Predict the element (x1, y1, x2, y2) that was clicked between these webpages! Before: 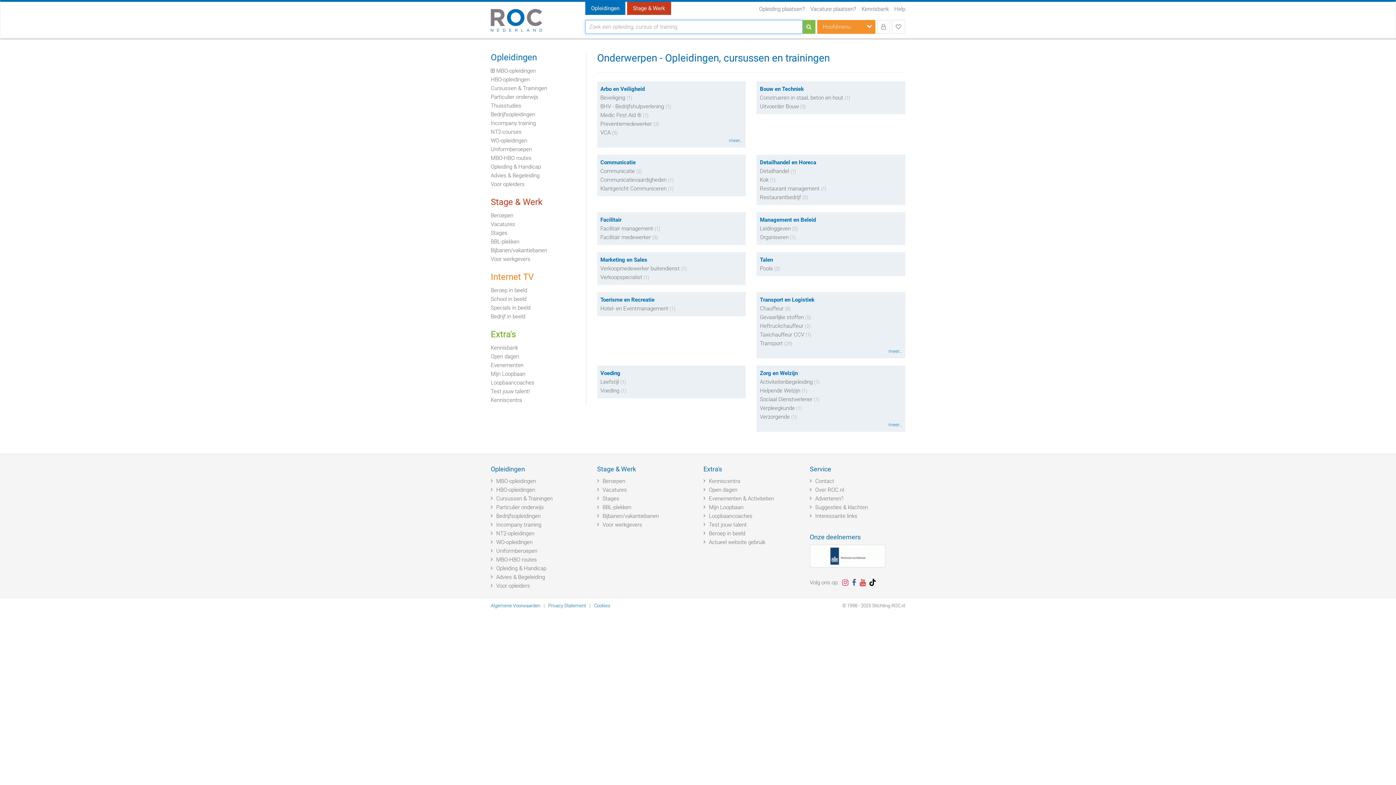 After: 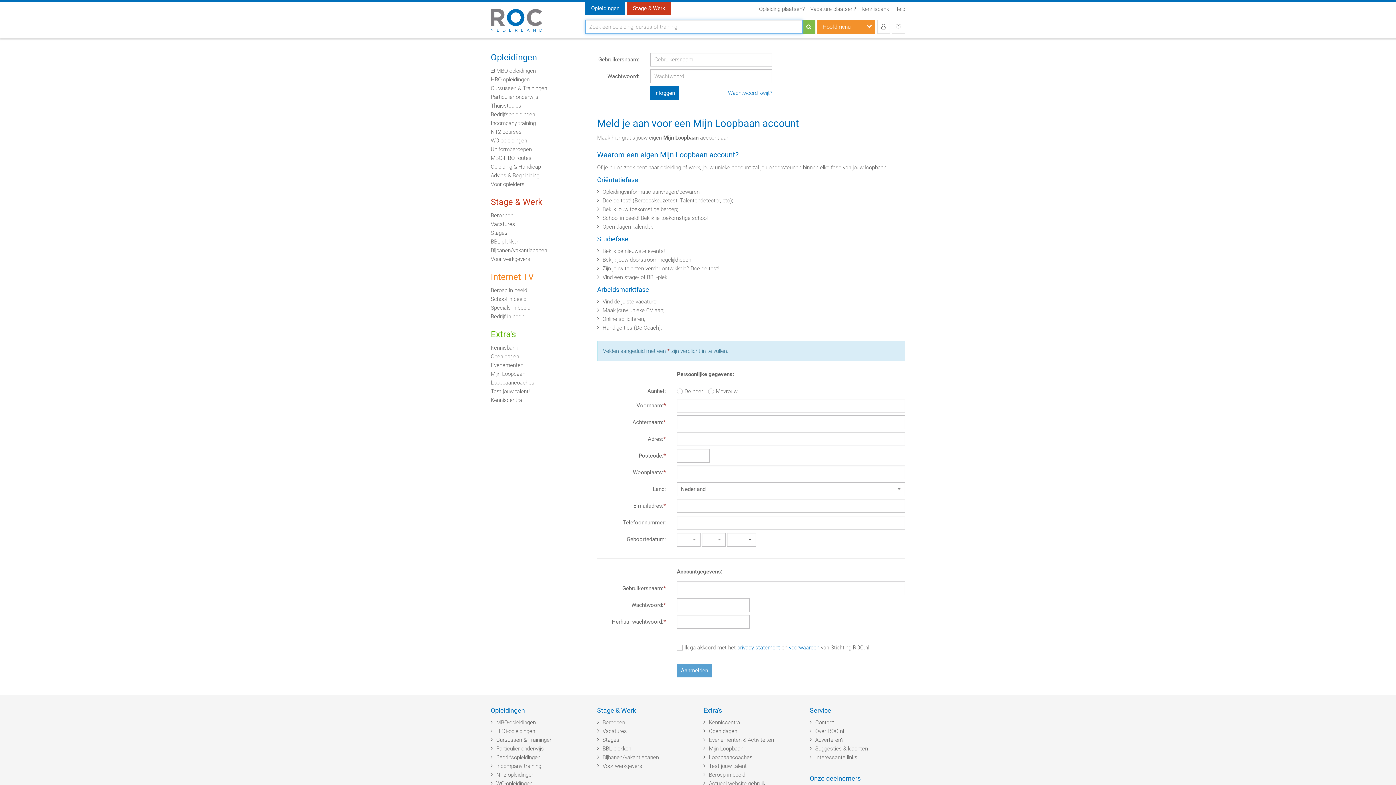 Action: bbox: (490, 369, 580, 378) label: Mijn Loopbaan